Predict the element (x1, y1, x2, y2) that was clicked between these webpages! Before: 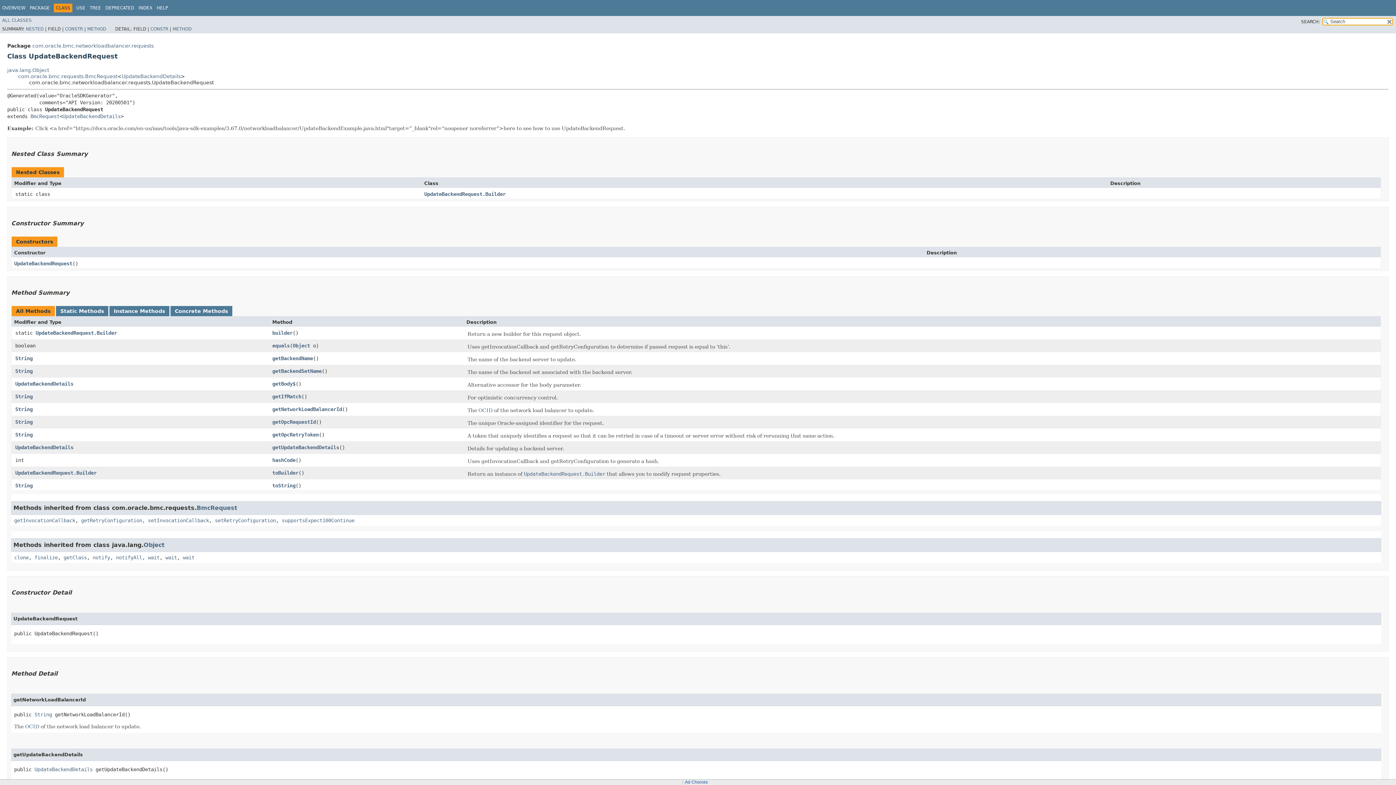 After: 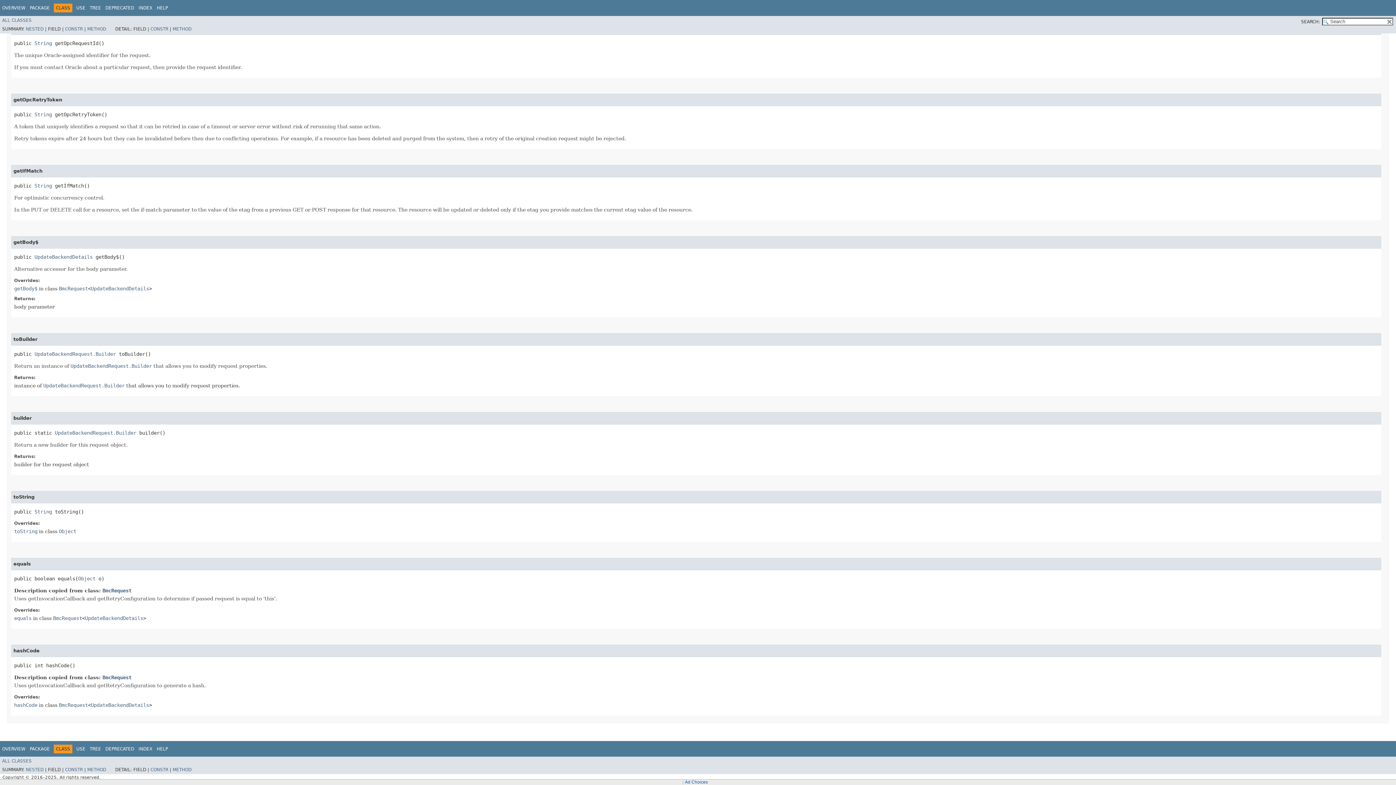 Action: label: toString bbox: (272, 482, 295, 488)